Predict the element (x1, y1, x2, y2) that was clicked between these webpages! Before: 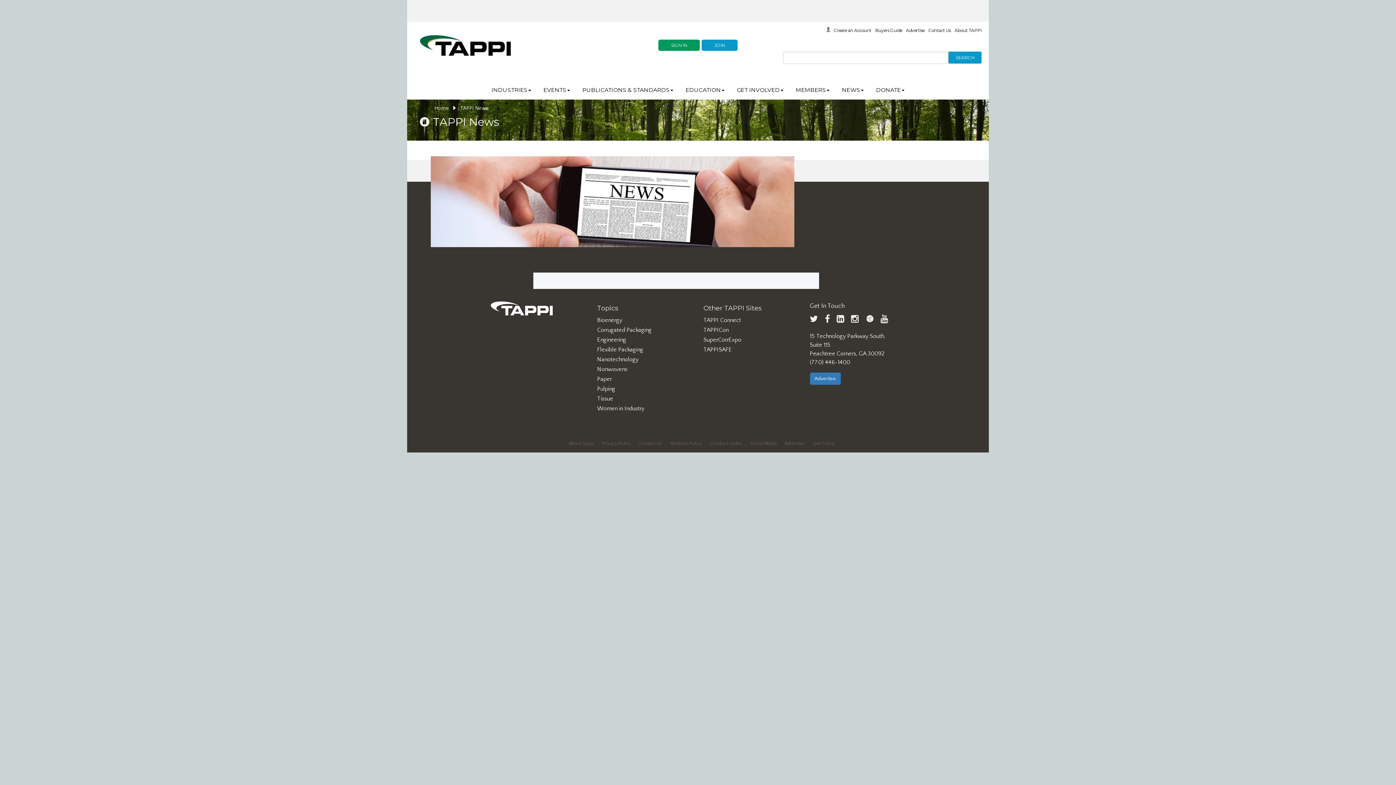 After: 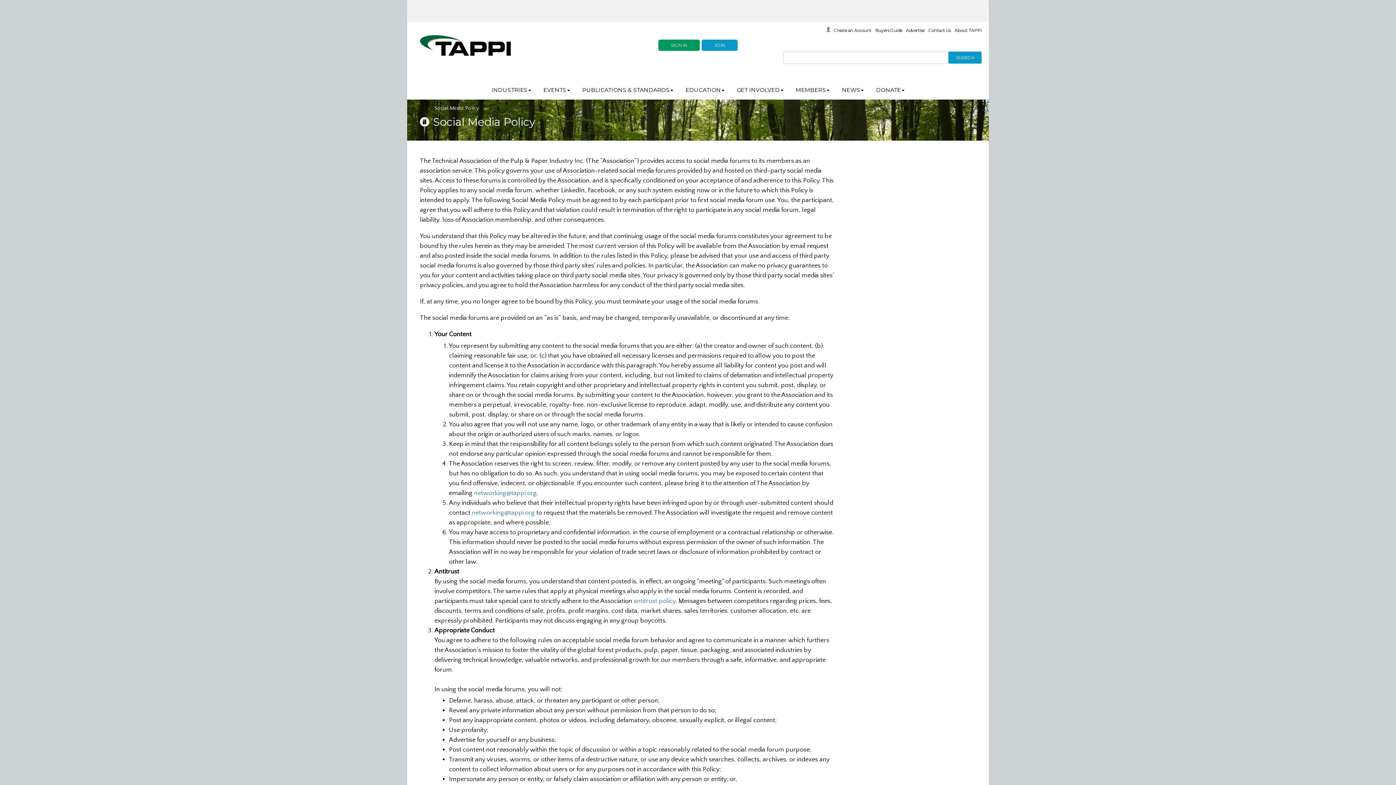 Action: label: Social Media bbox: (750, 441, 776, 446)